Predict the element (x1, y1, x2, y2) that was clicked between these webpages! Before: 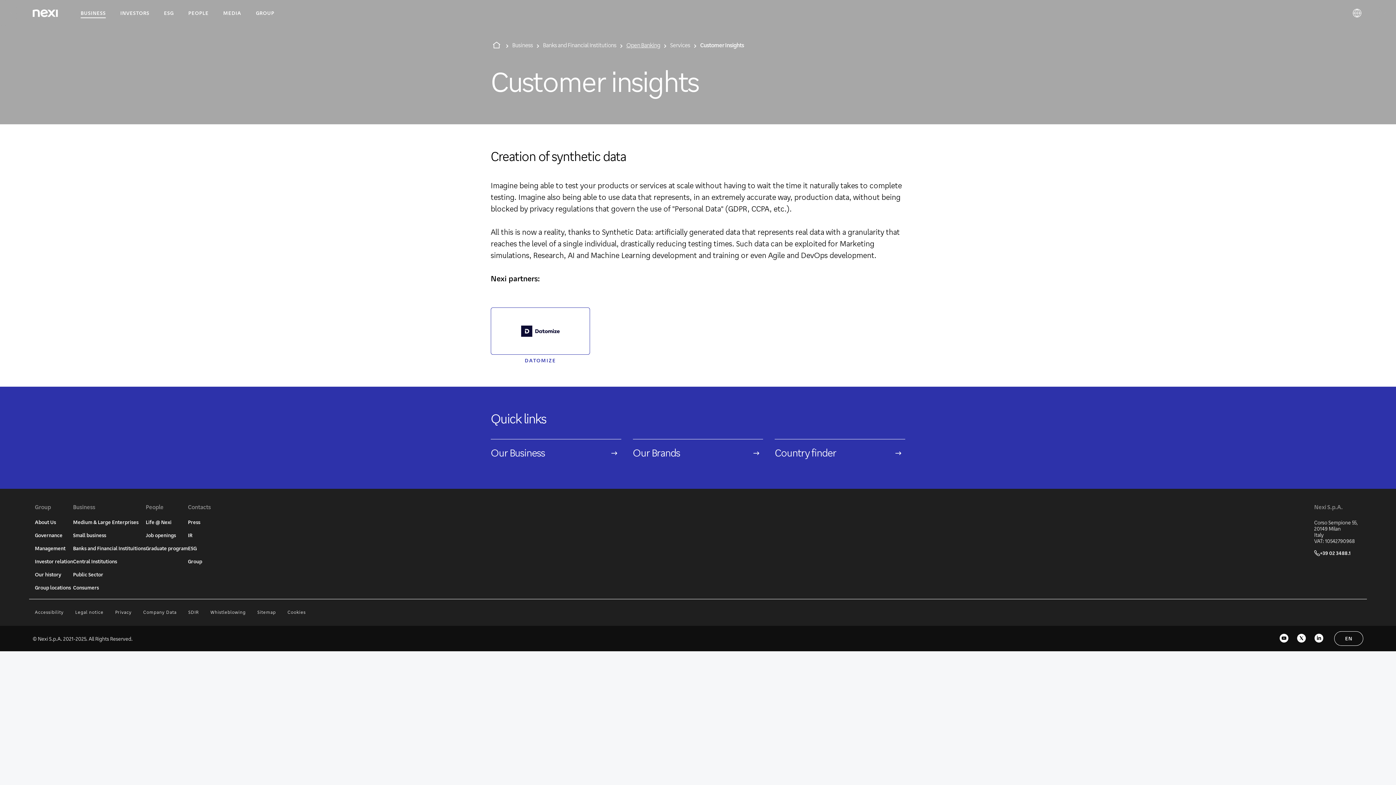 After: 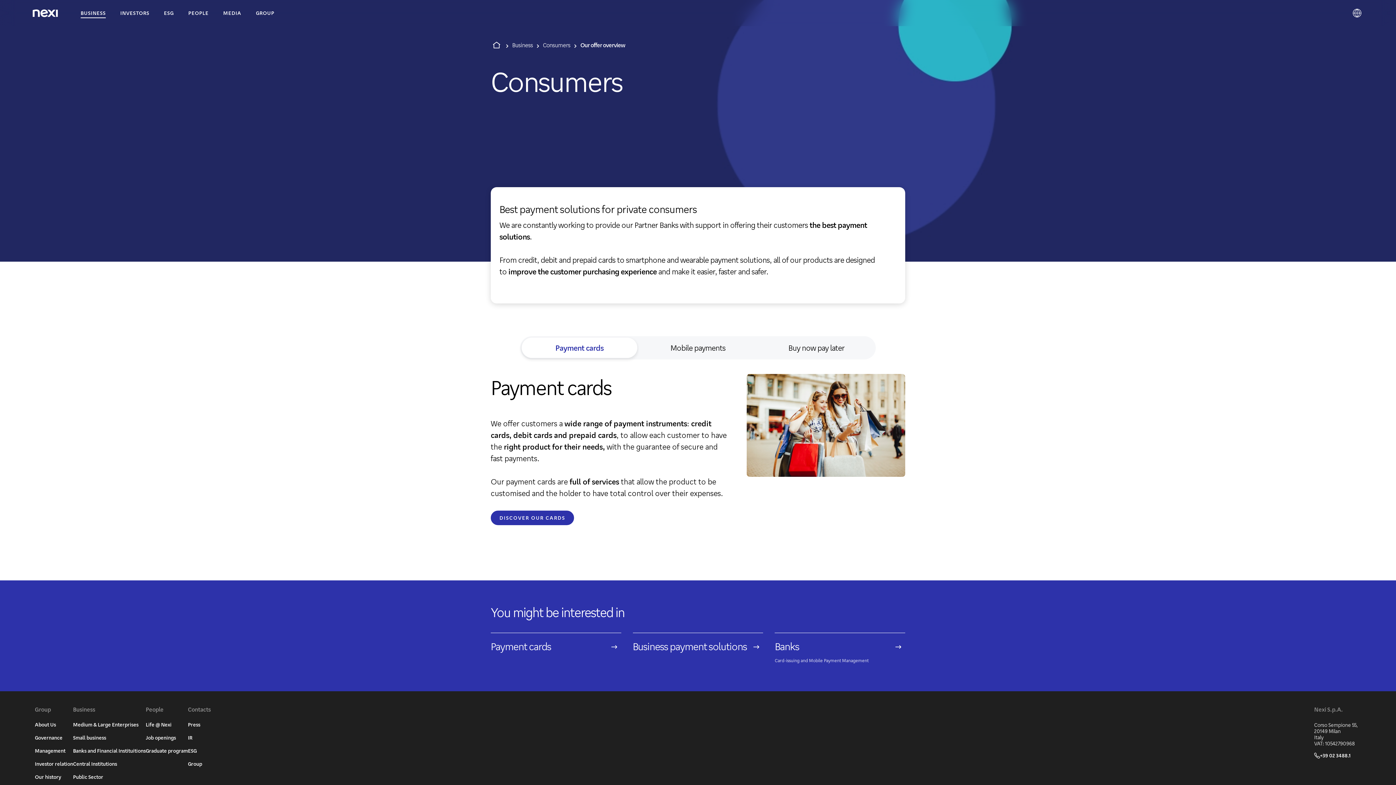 Action: bbox: (73, 584, 98, 590) label: Consumers